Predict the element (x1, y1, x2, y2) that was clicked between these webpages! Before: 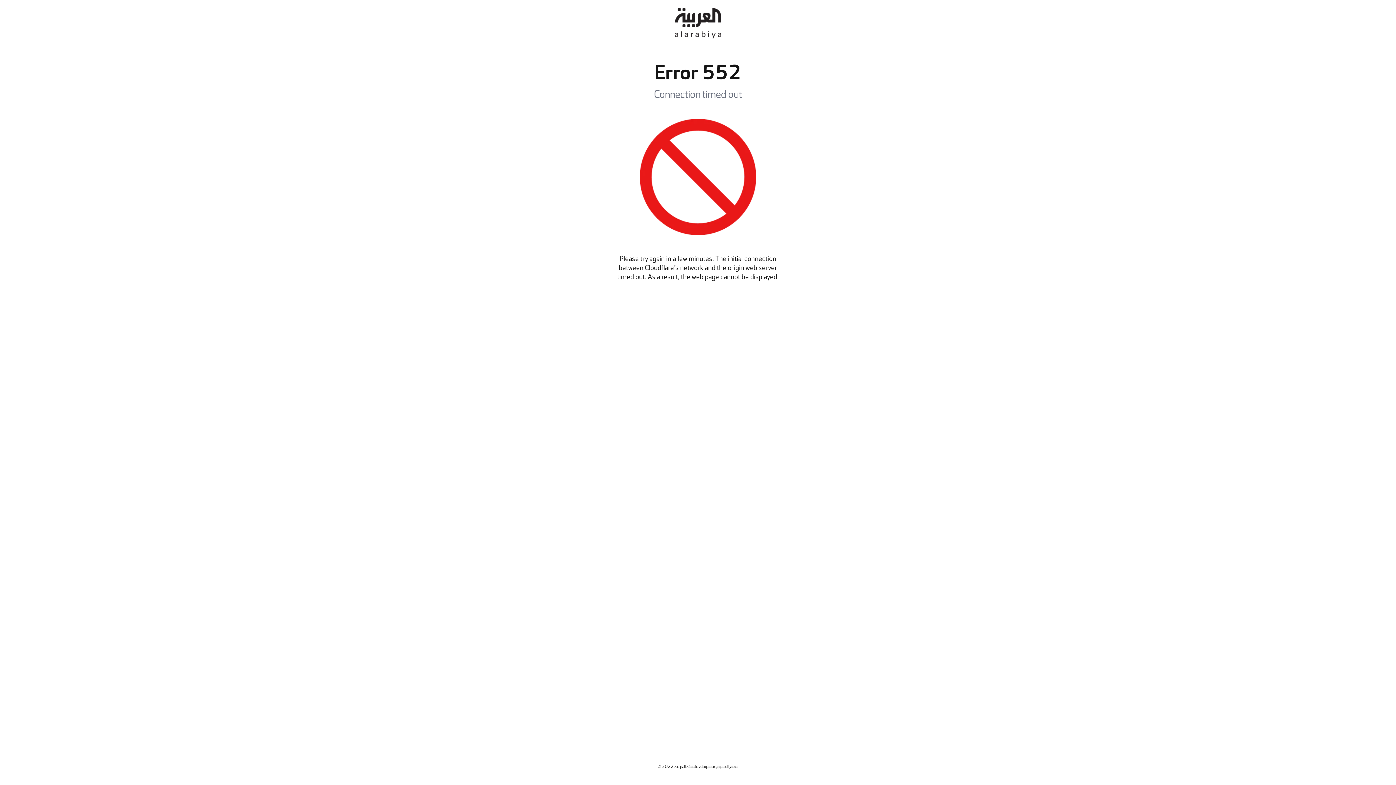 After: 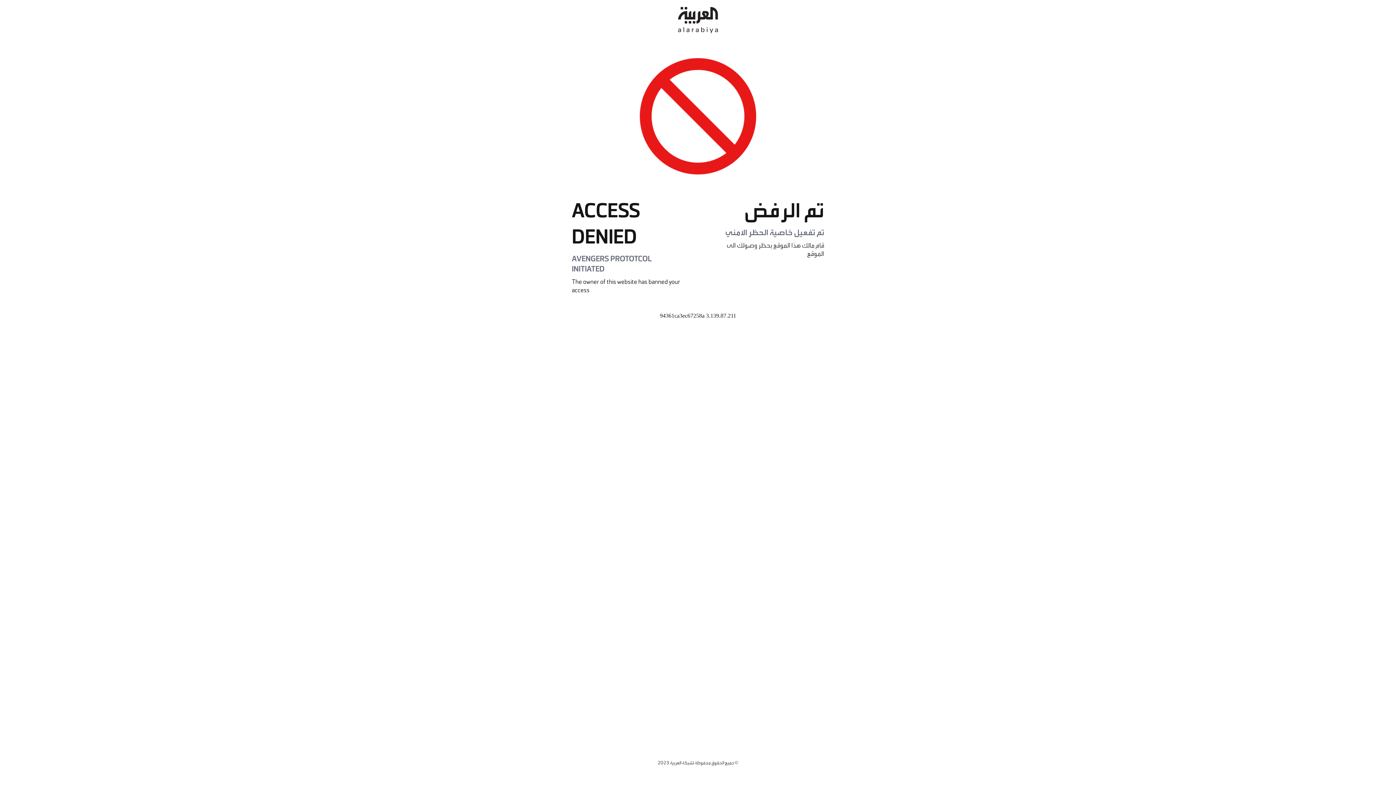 Action: bbox: (674, 0, 721, 46)